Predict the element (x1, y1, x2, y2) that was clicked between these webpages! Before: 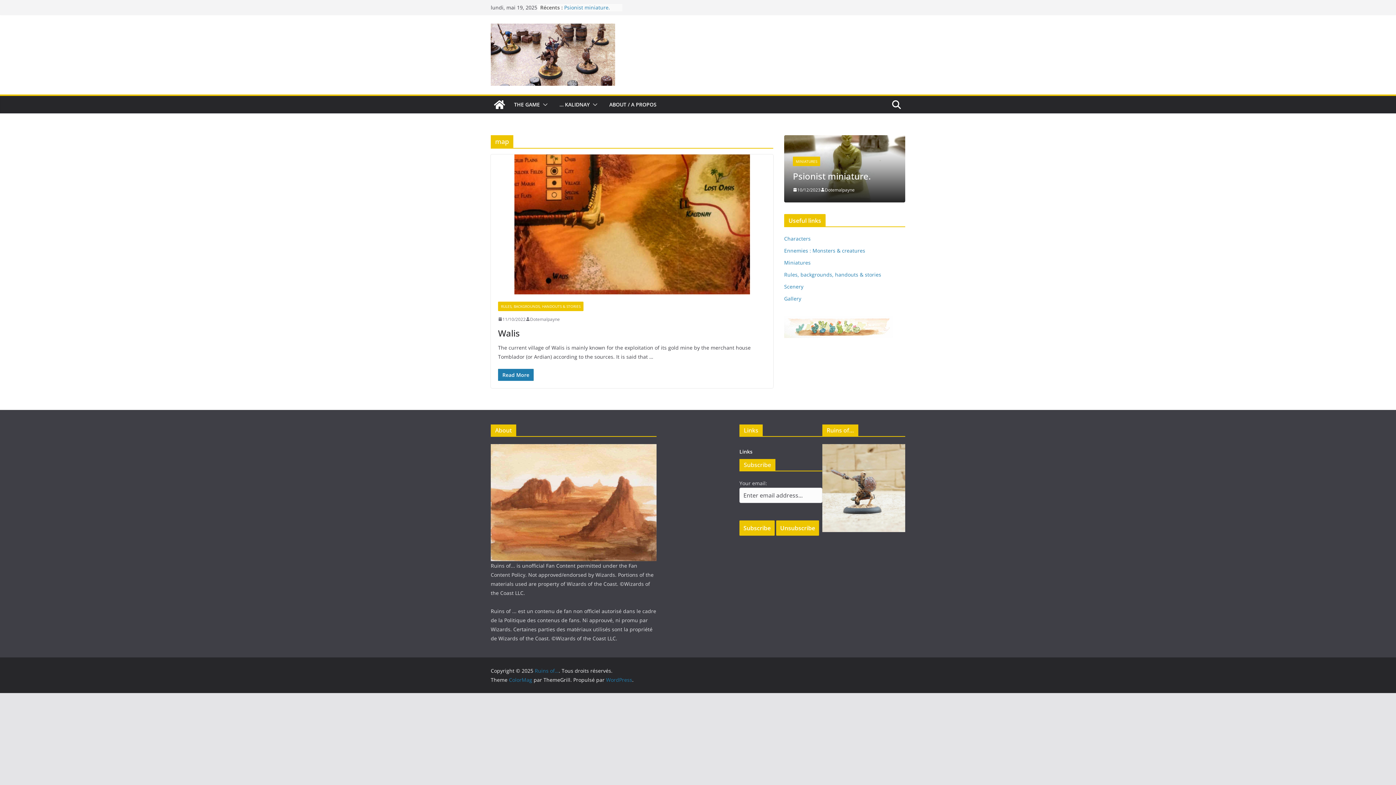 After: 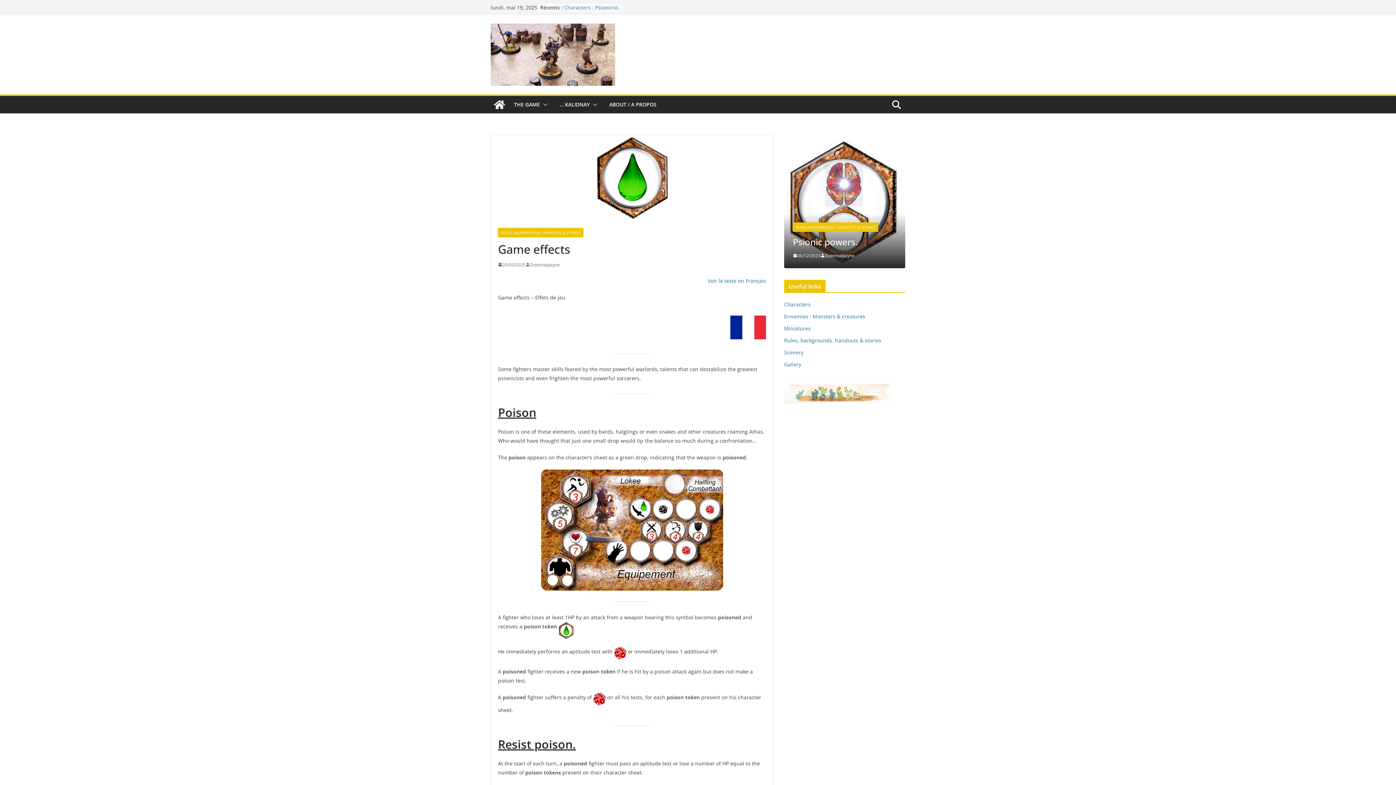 Action: label: Game effects bbox: (564, 3, 596, 10)